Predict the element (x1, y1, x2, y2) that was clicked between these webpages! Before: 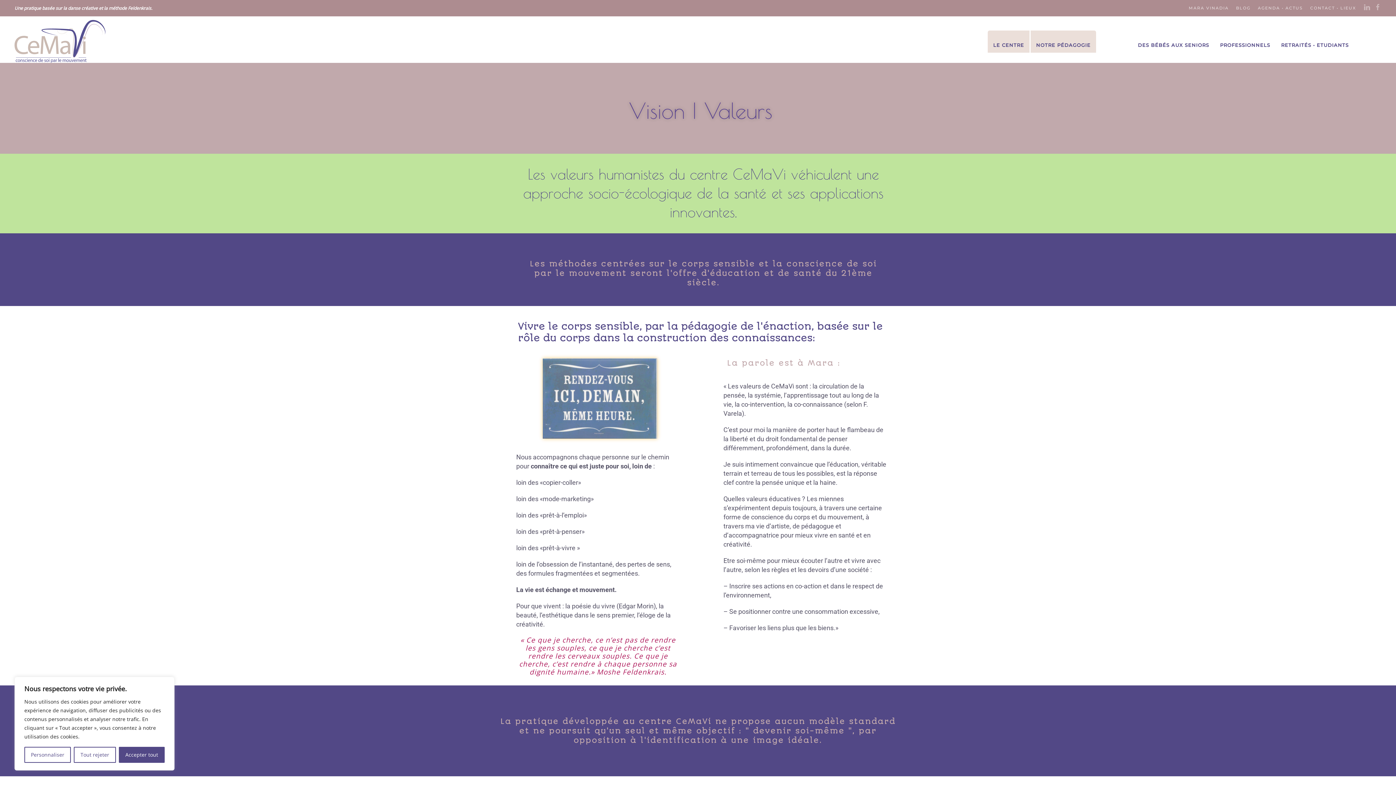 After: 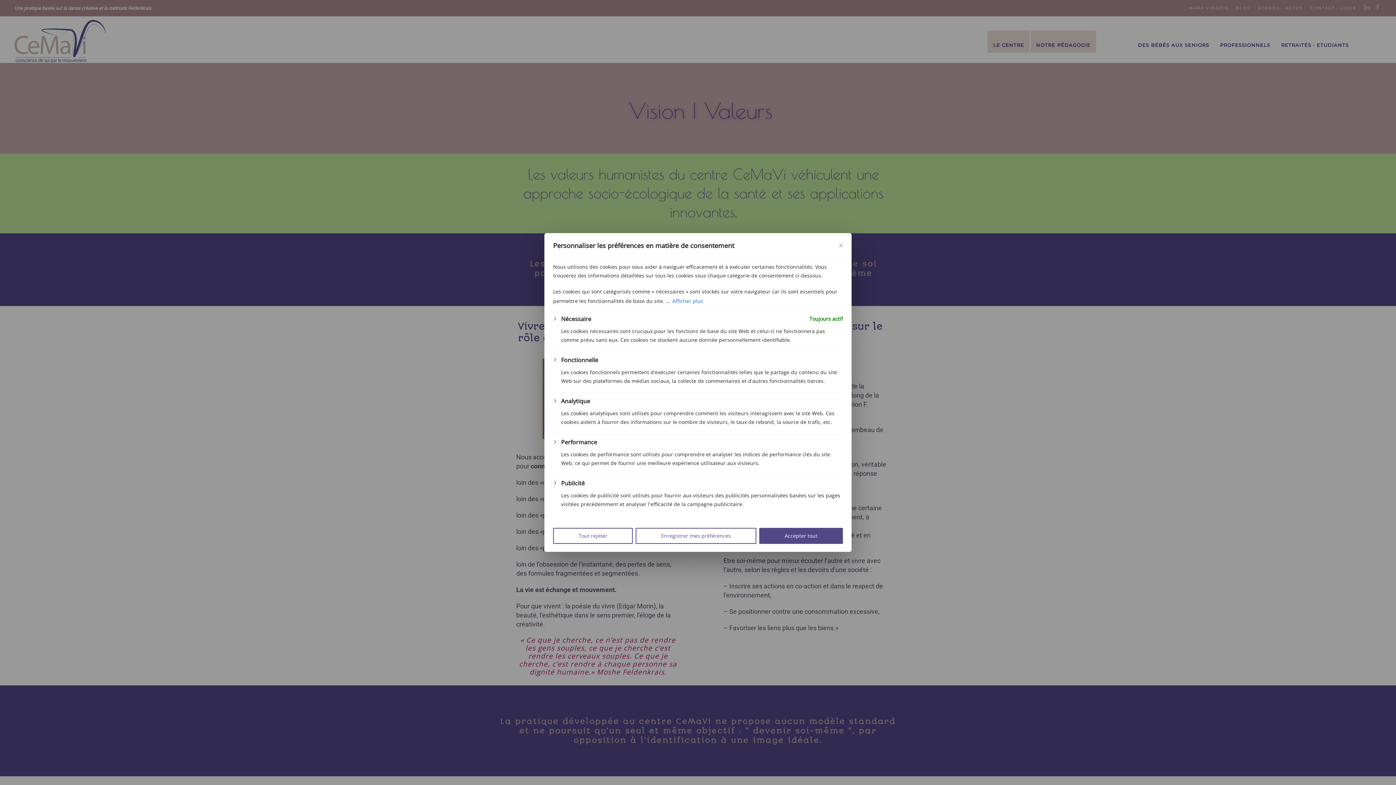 Action: label: Personnaliser bbox: (24, 747, 71, 763)